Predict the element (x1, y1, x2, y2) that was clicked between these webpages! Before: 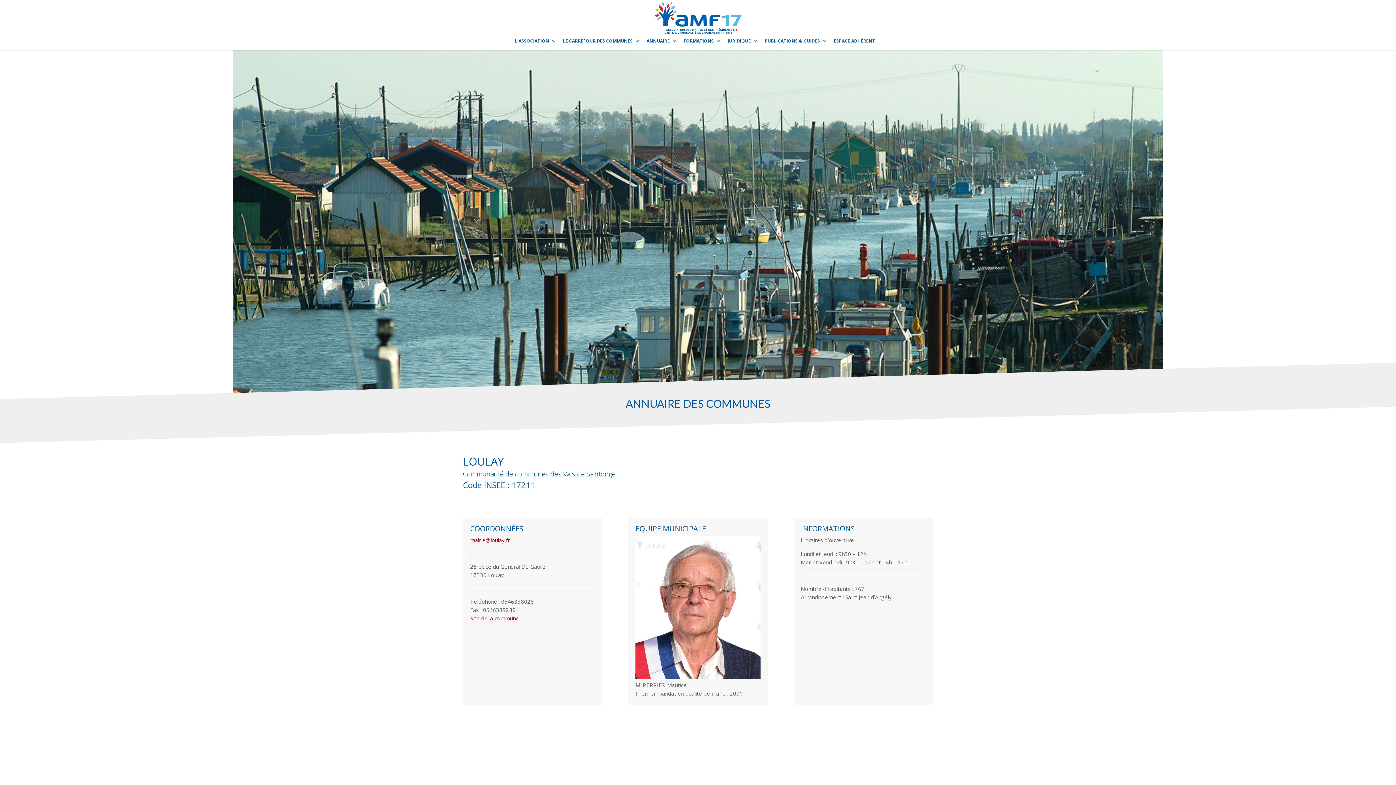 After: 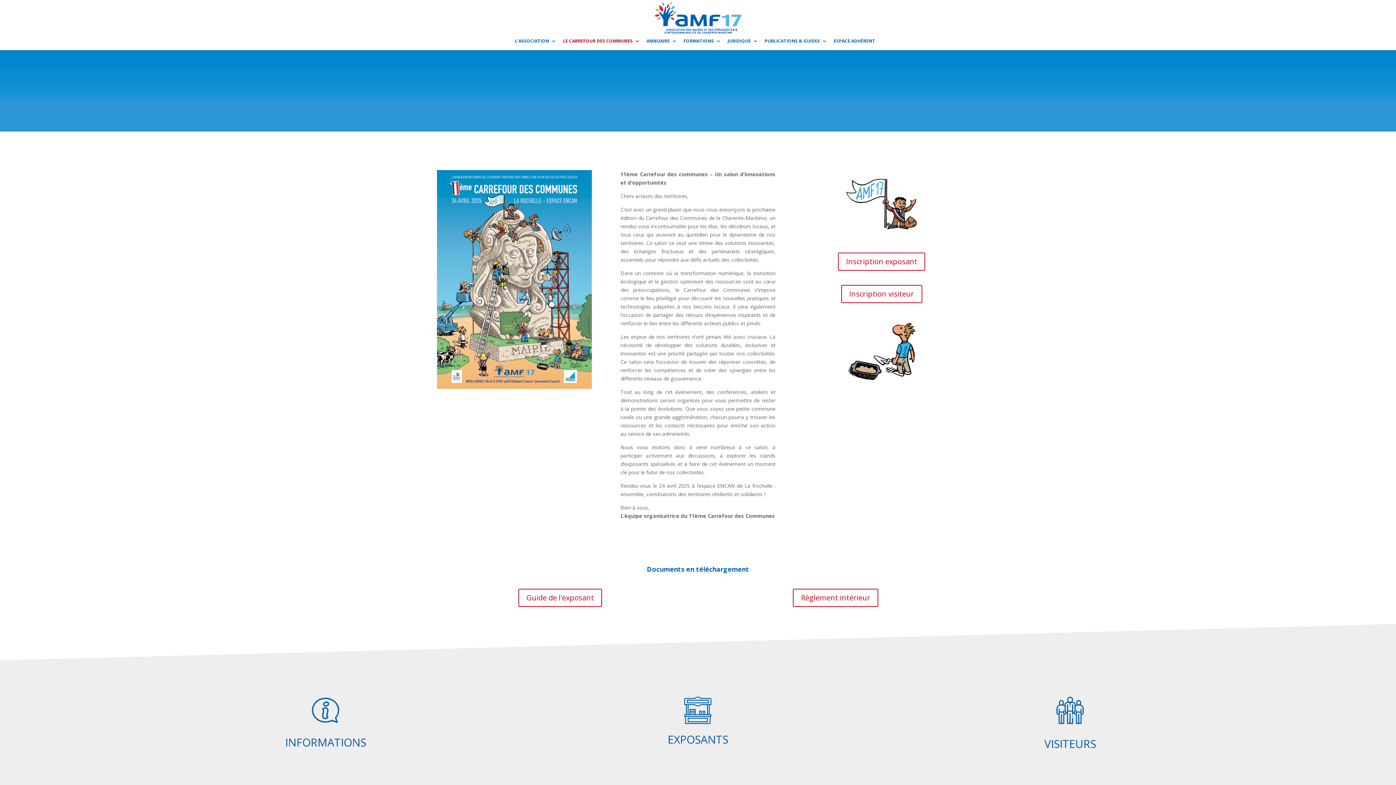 Action: bbox: (563, 38, 640, 50) label: LE CARREFOUR DES COMMUNES